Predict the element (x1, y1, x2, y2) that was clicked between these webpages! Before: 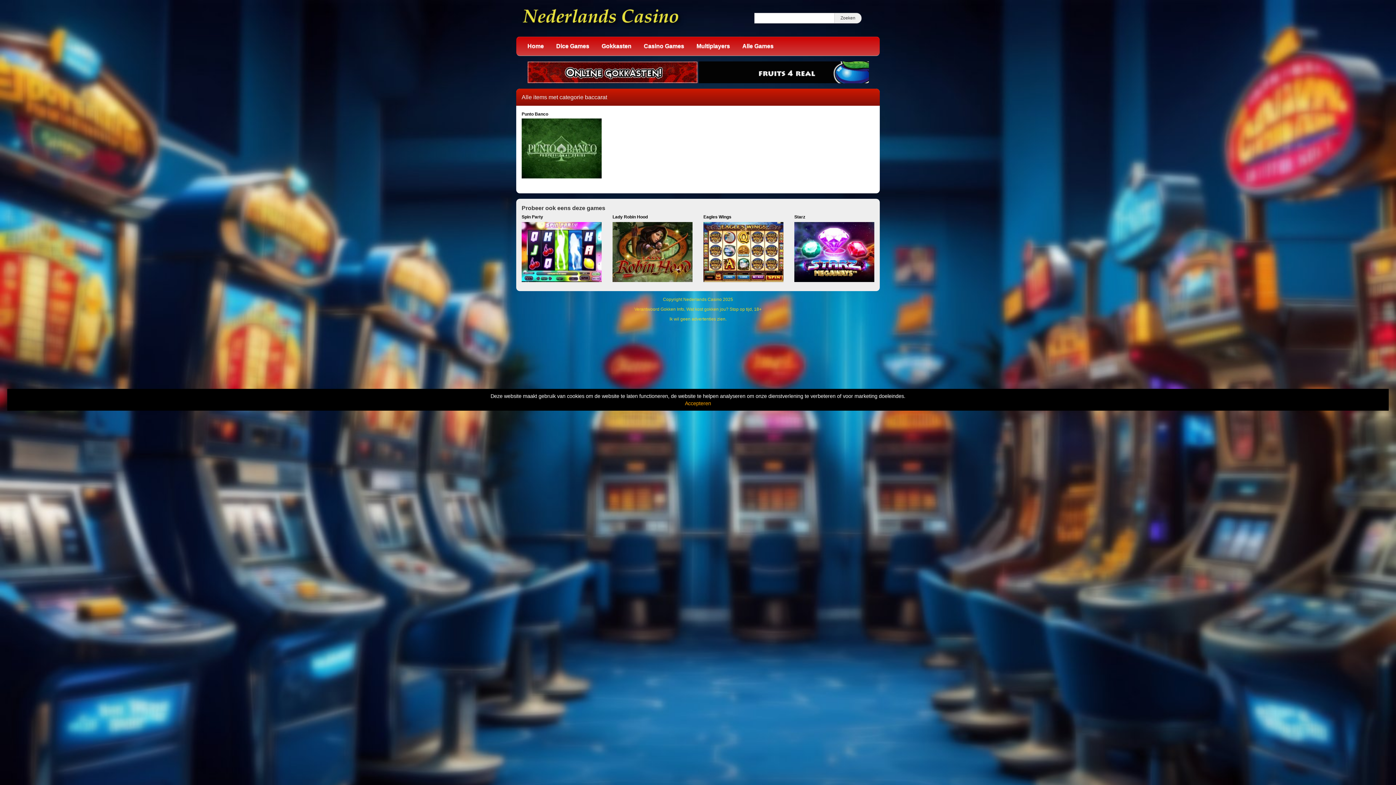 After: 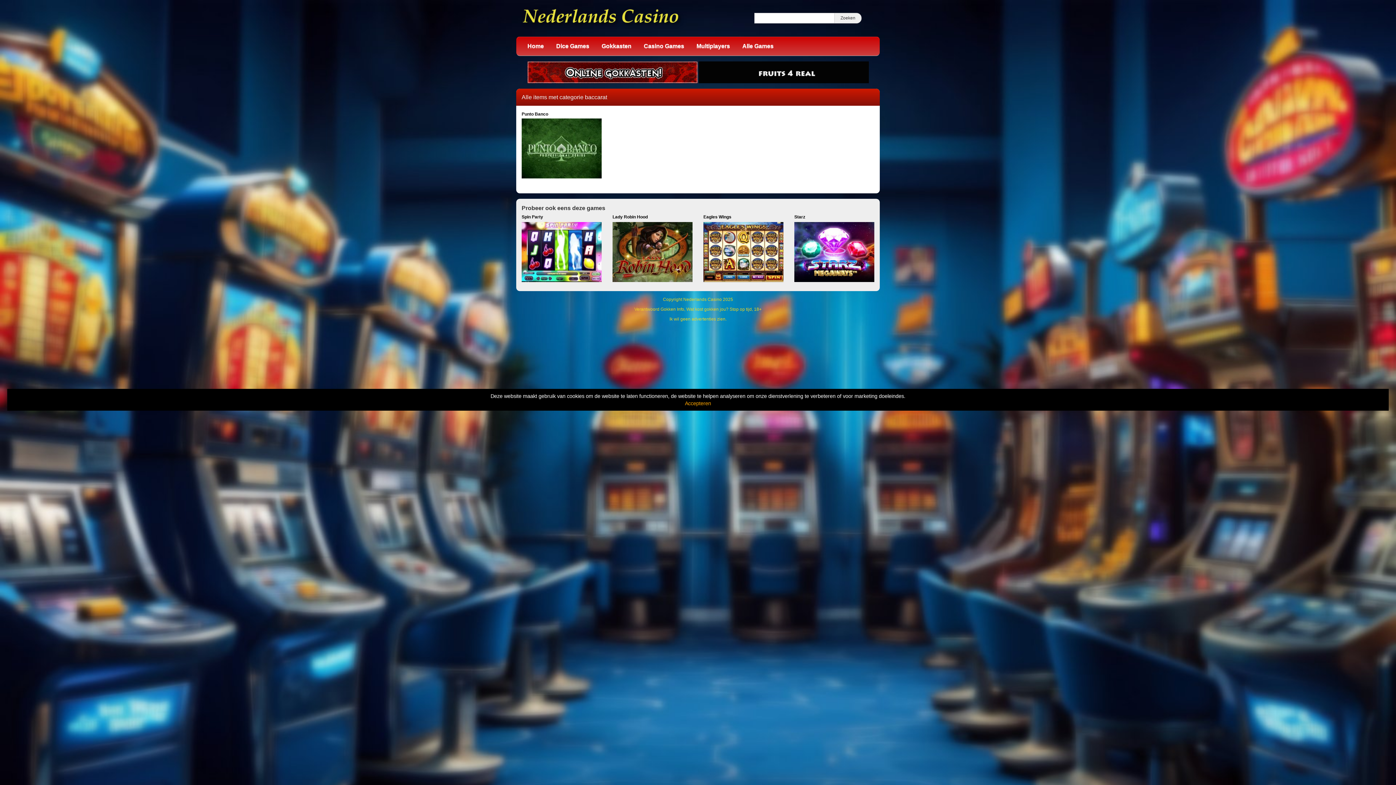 Action: bbox: (527, 69, 697, 74)